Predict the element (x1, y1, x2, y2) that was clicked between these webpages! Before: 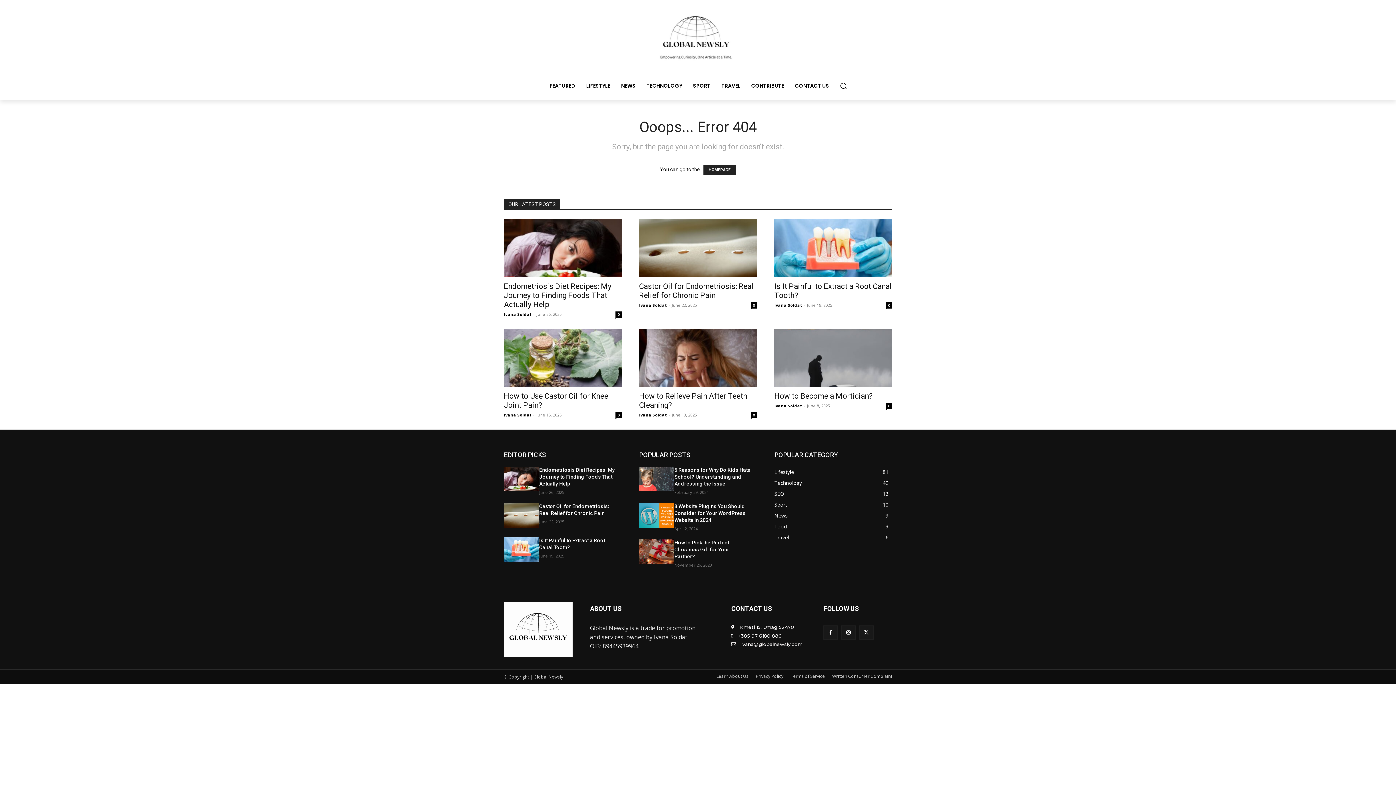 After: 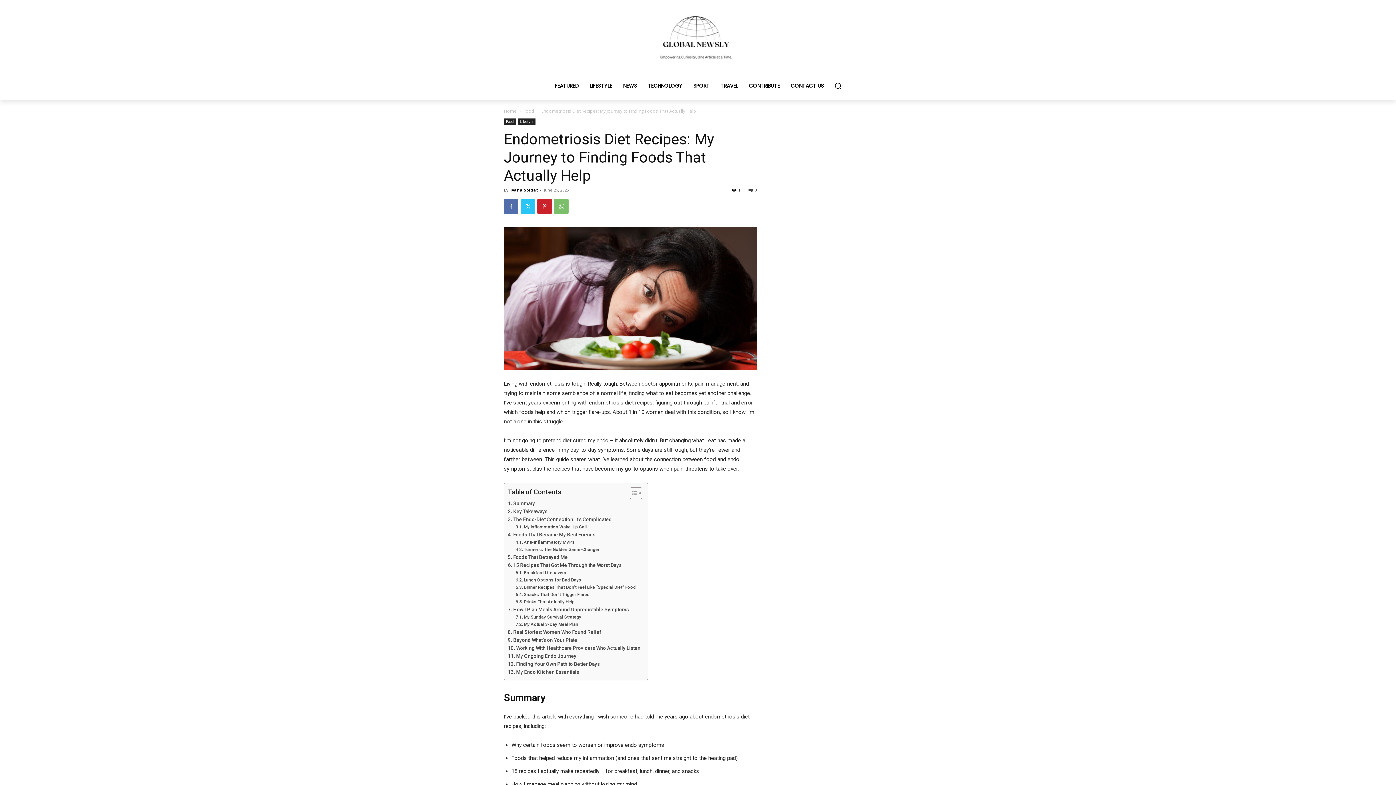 Action: label: Endometriosis Diet Recipes: My Journey to Finding Foods That Actually Help bbox: (504, 282, 611, 309)